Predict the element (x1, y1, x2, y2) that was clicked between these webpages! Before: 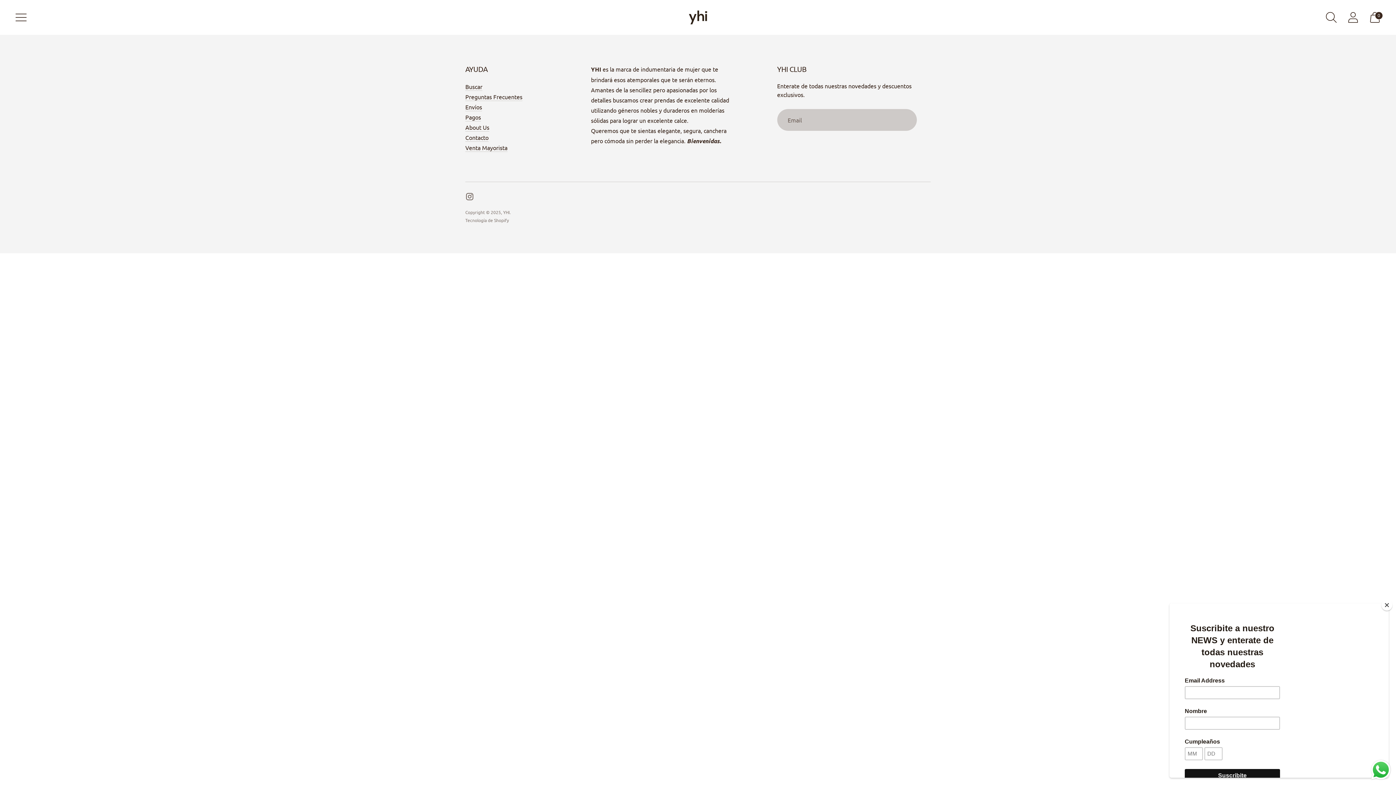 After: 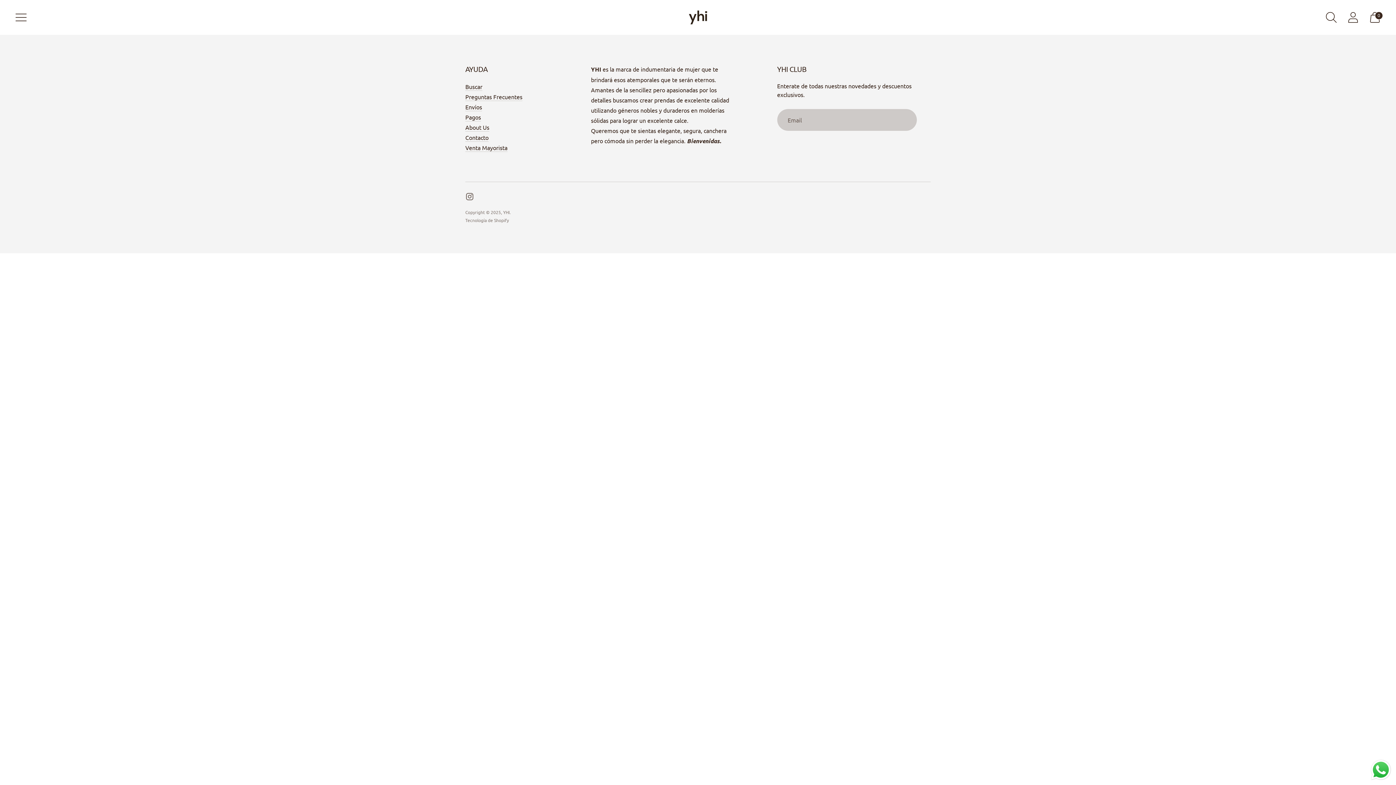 Action: label: Close bbox: (1381, 600, 1392, 610)